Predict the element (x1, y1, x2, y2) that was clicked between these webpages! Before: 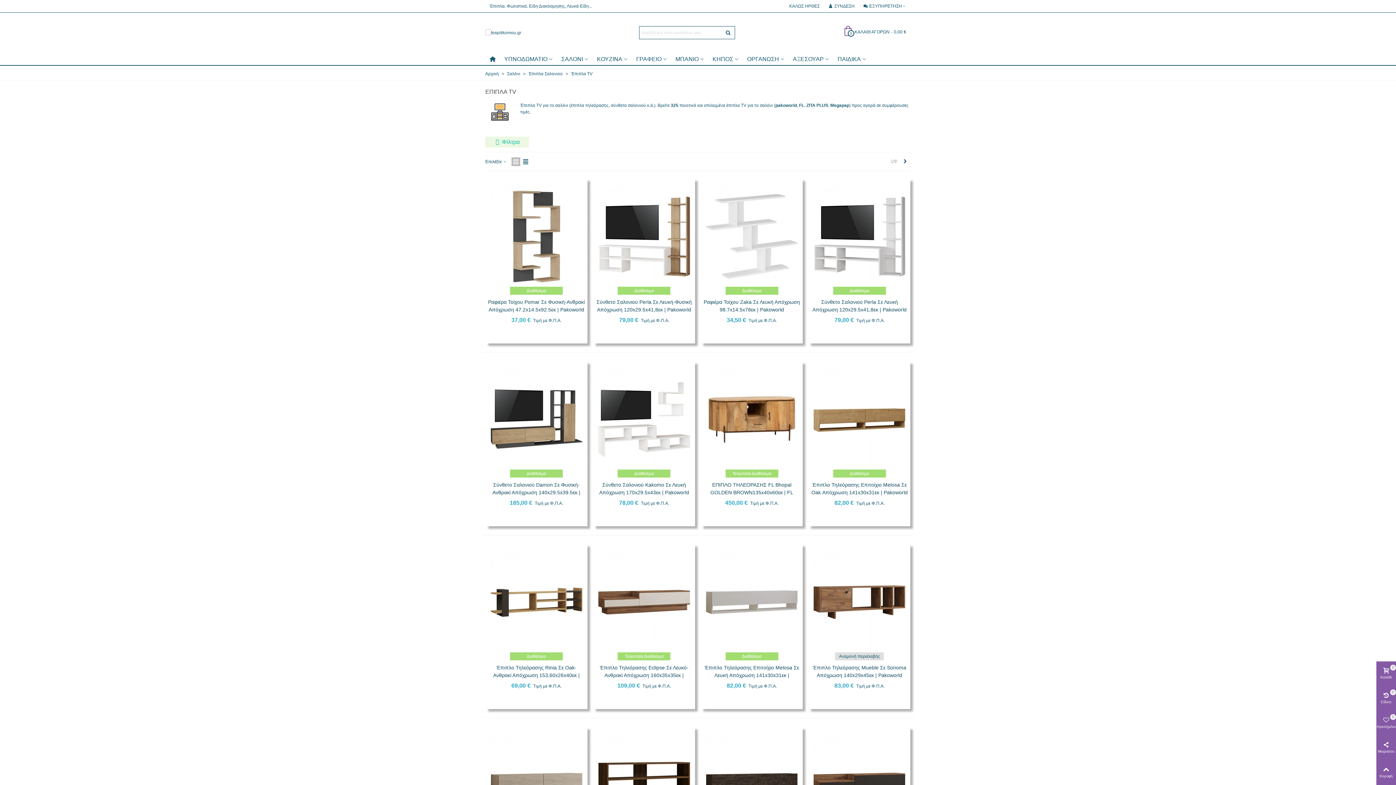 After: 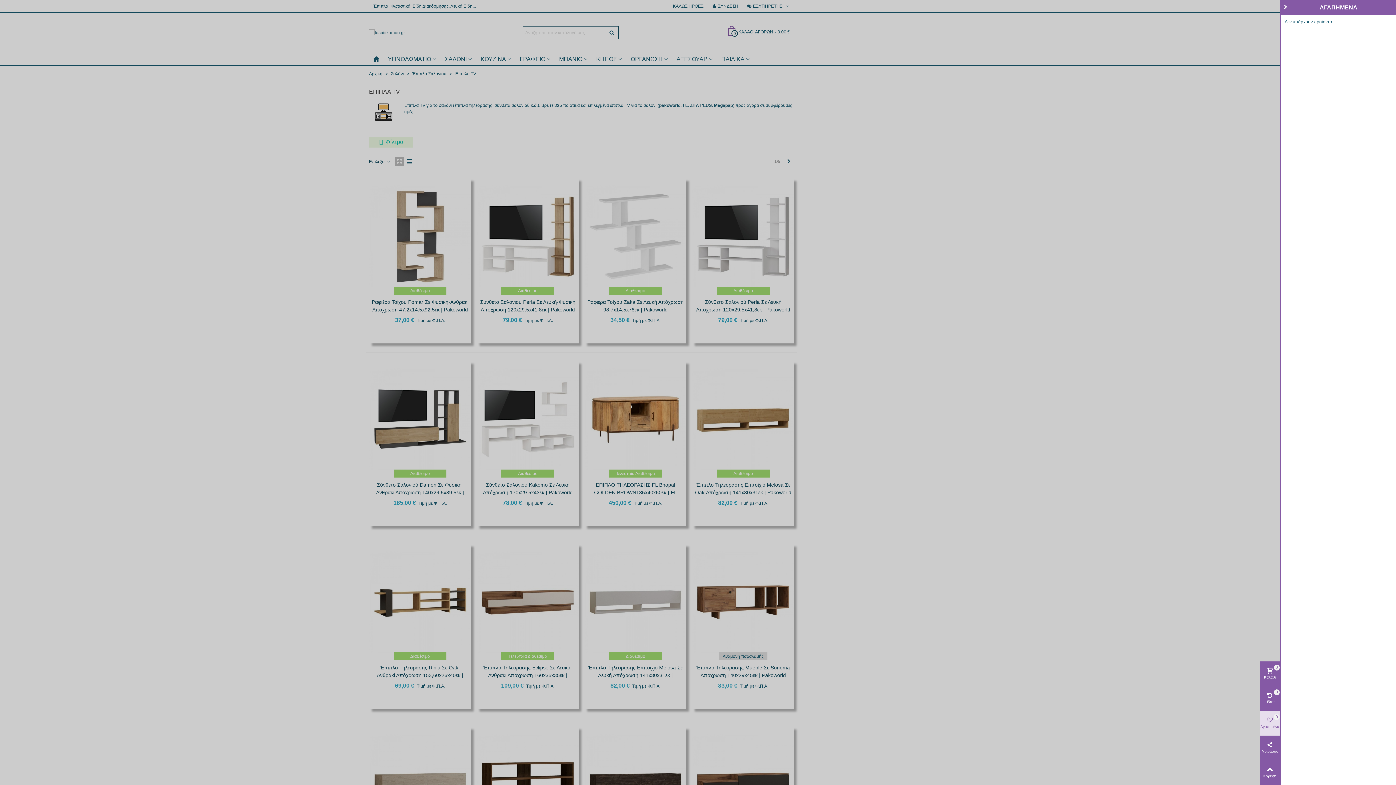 Action: label: Αγαπημένα
0 bbox: (1376, 711, 1396, 736)